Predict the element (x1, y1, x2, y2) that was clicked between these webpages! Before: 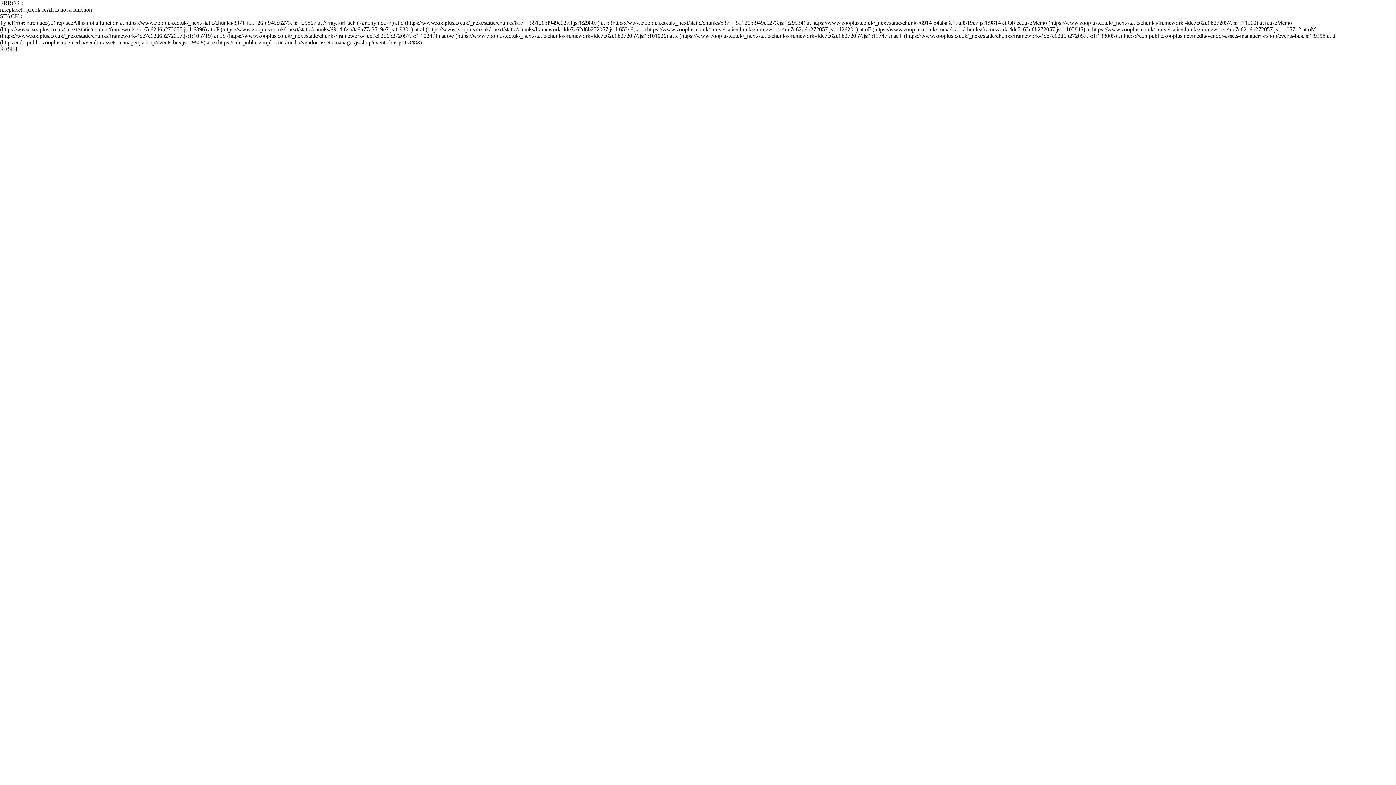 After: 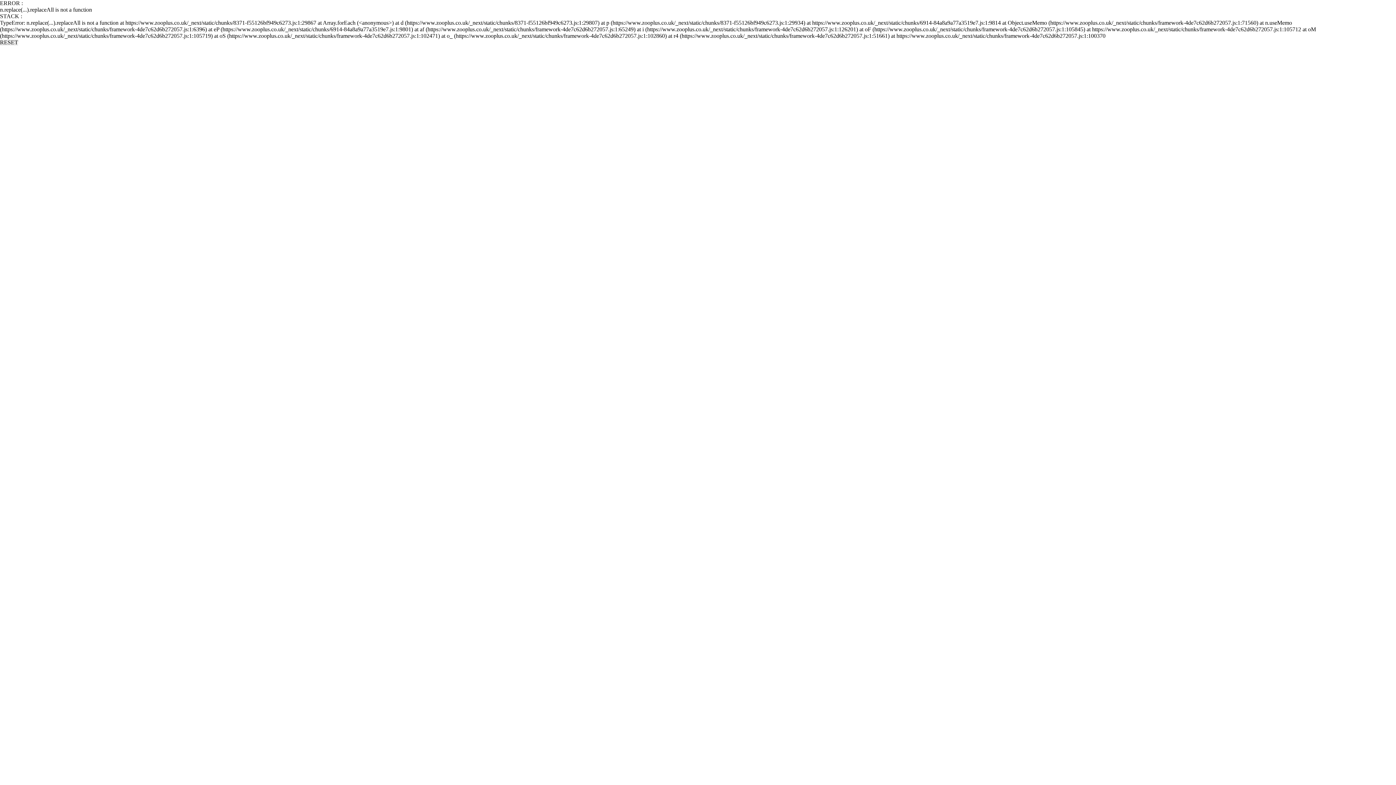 Action: label: RESET bbox: (0, 45, 18, 52)